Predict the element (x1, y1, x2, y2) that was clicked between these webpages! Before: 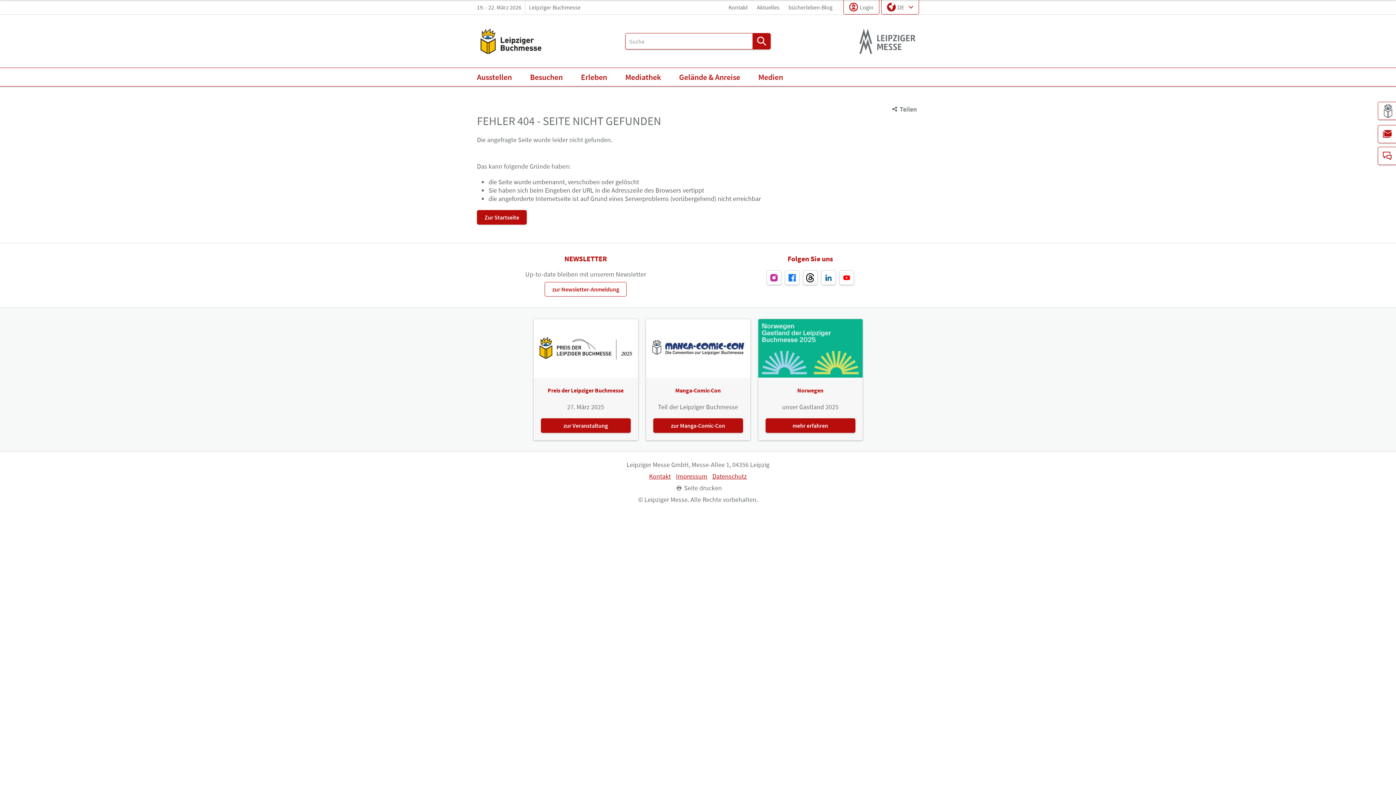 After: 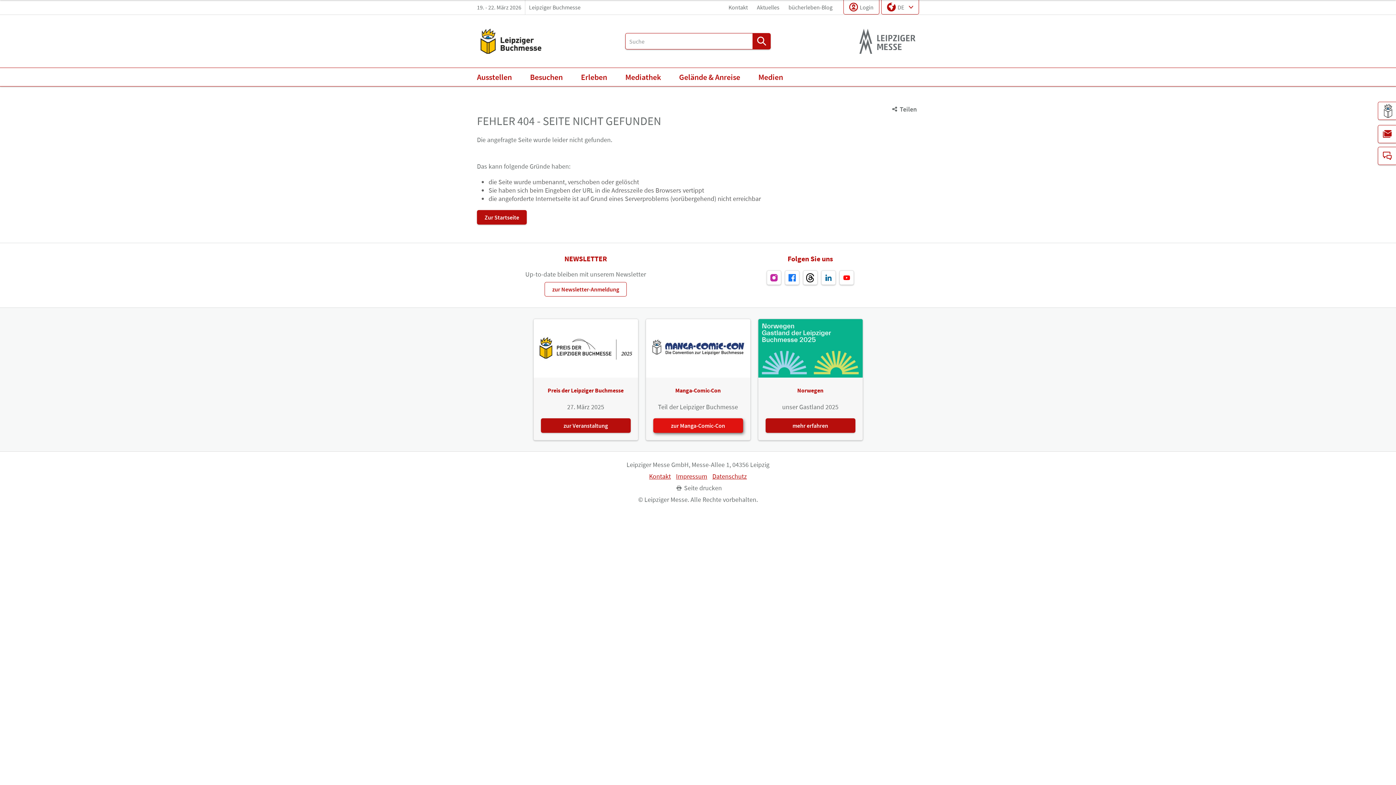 Action: bbox: (653, 418, 743, 433) label: zur Manga-Comic-Con